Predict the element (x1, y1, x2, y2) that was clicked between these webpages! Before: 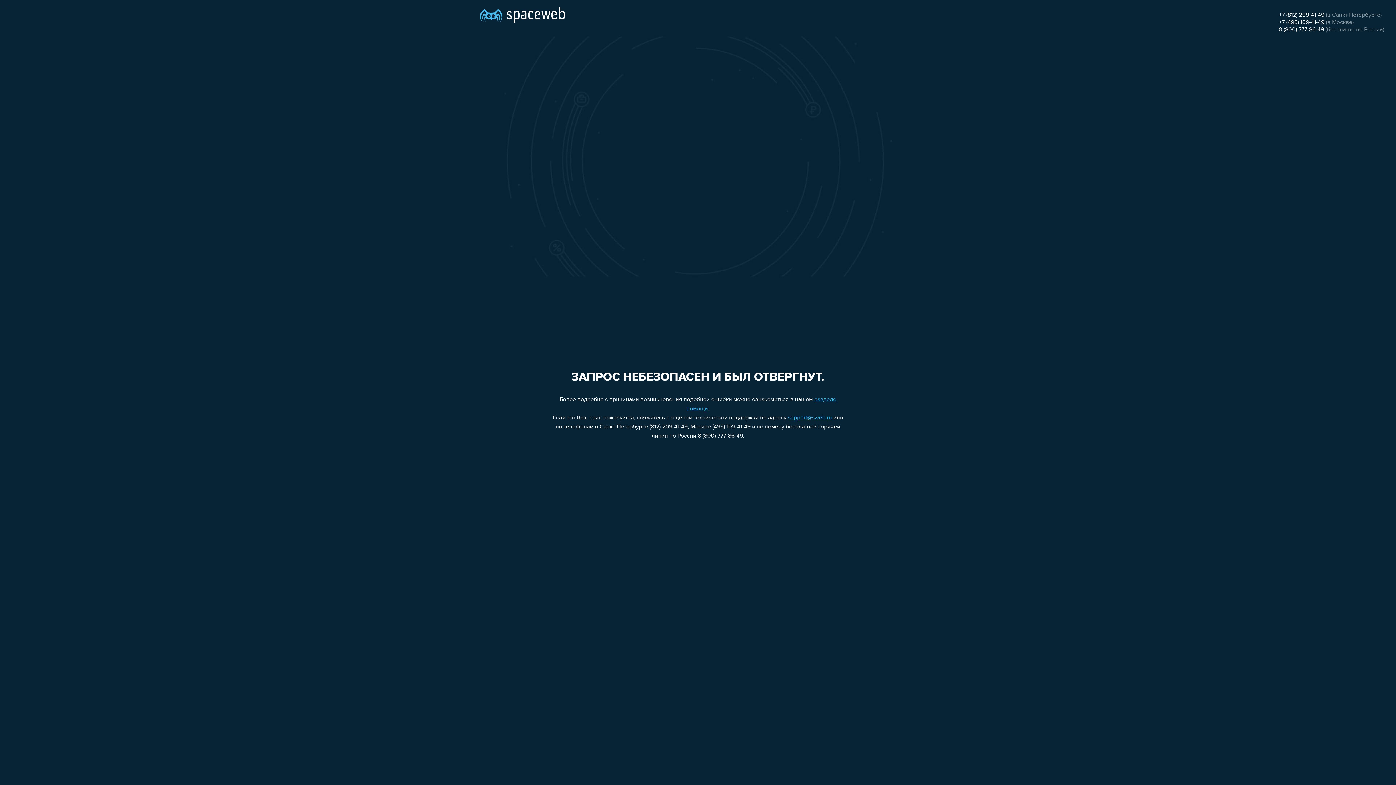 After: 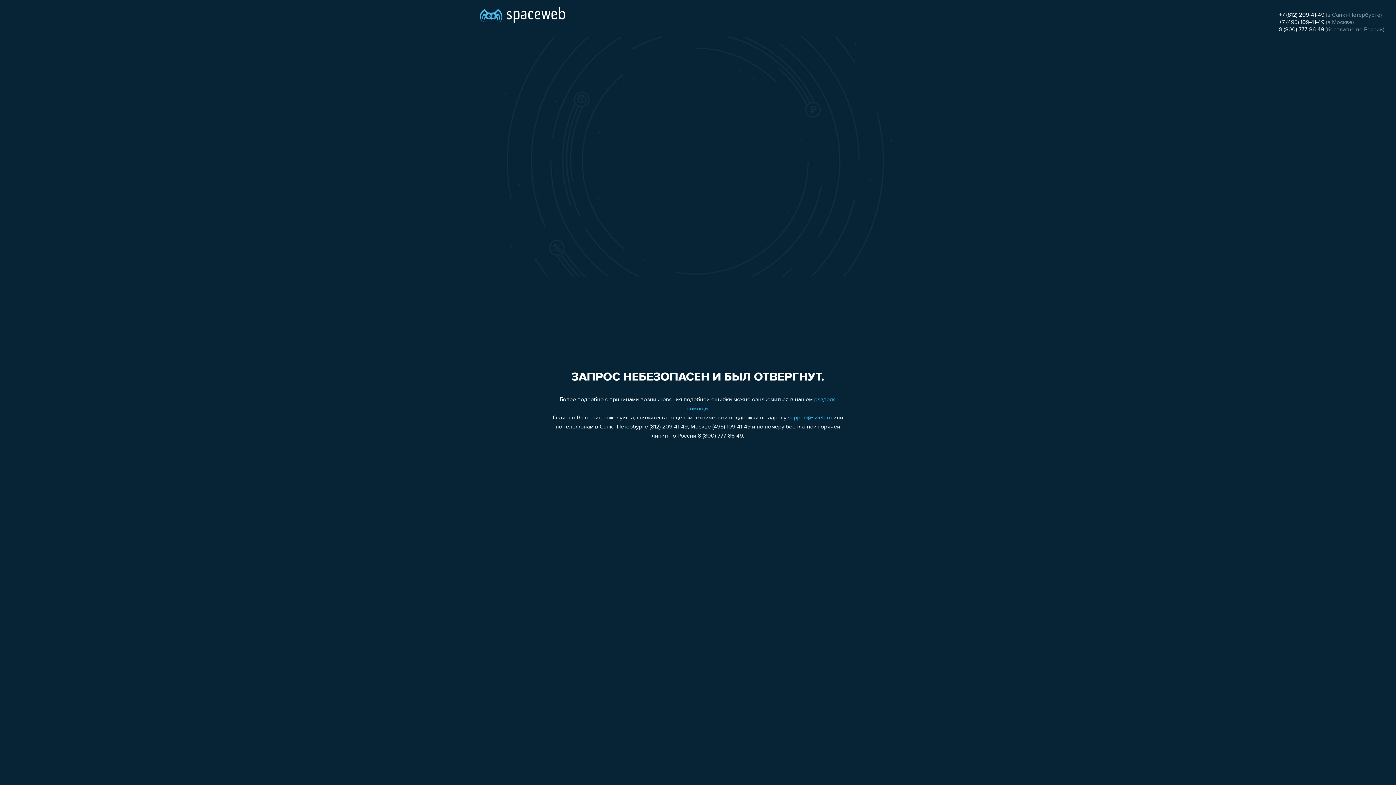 Action: label: +7 (495) 109-41-49 bbox: (1279, 19, 1324, 25)